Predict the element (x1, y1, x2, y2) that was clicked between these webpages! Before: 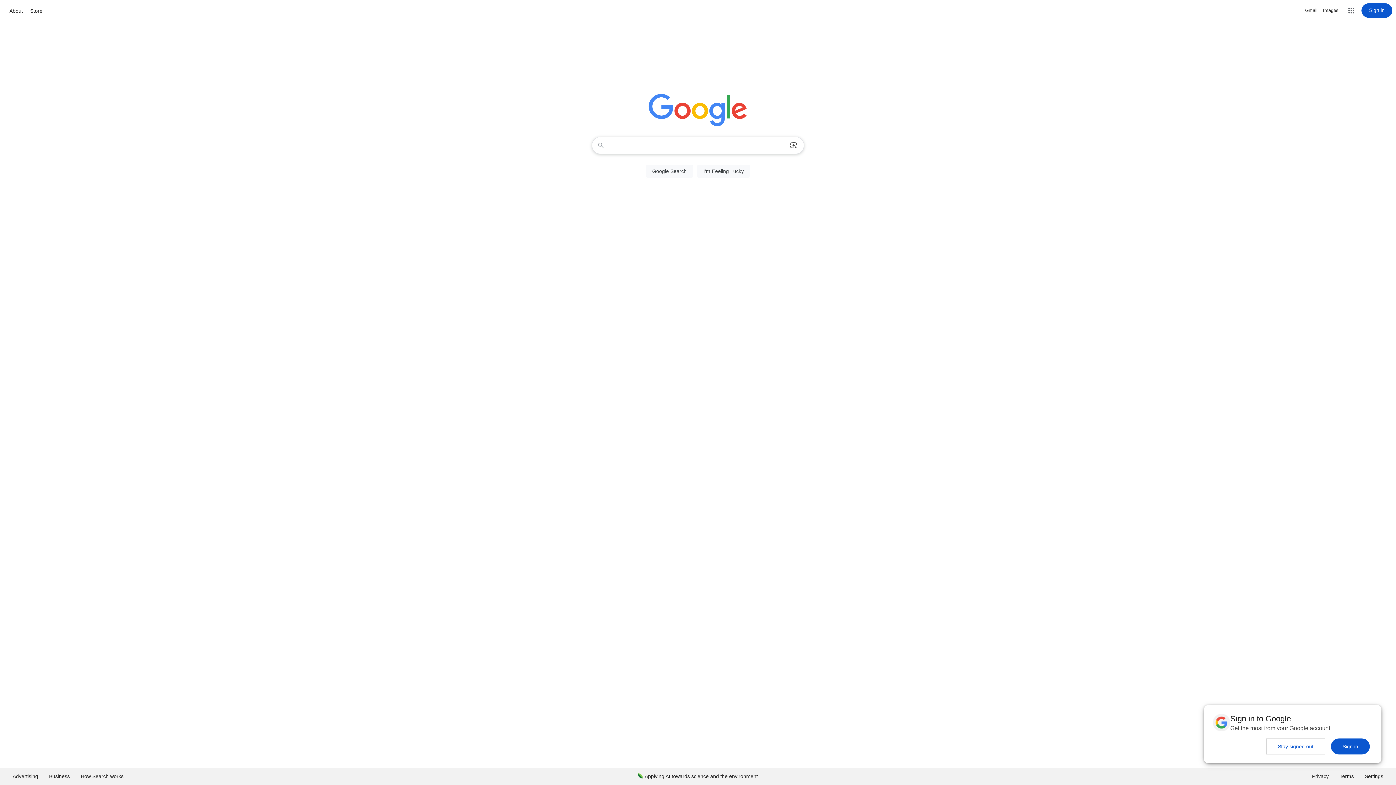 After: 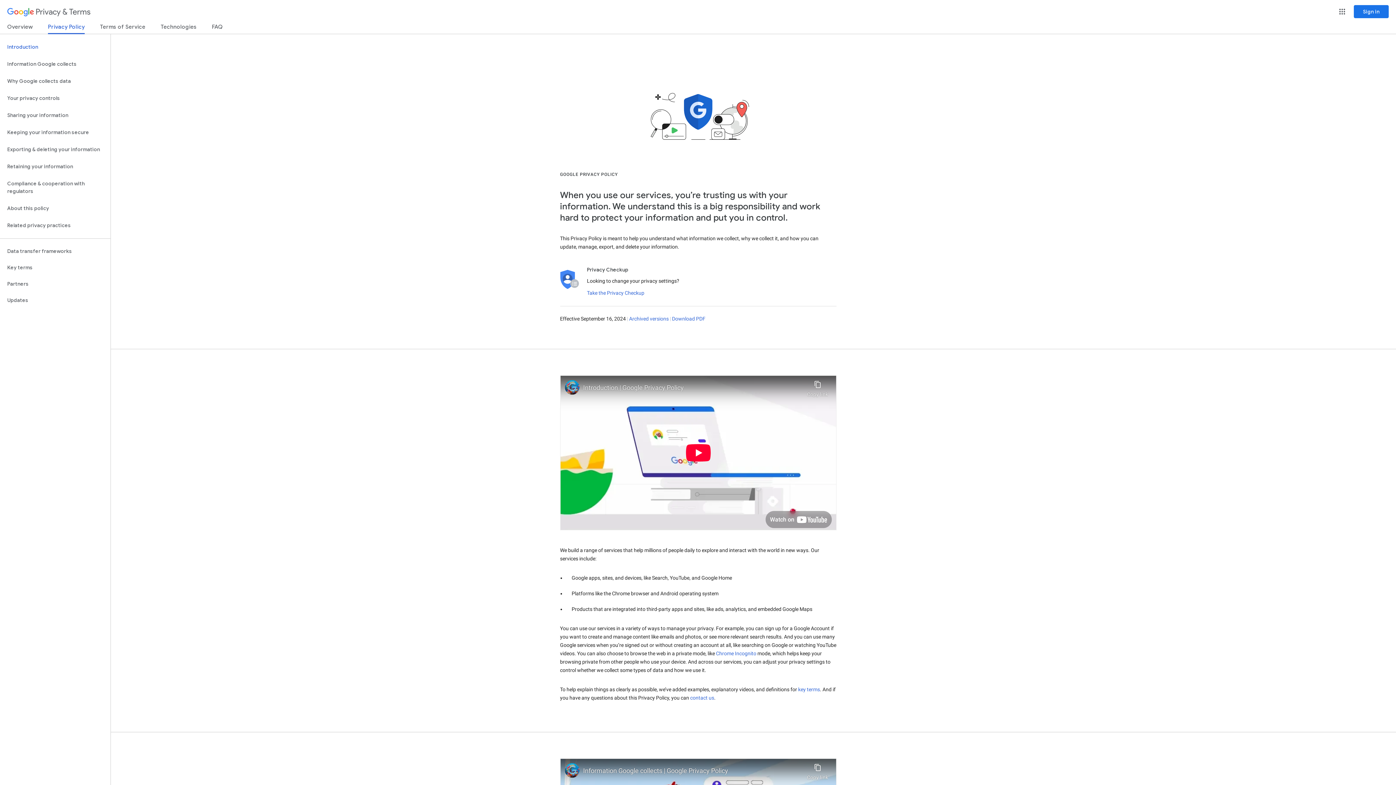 Action: bbox: (1306, 768, 1334, 785) label: Privacy